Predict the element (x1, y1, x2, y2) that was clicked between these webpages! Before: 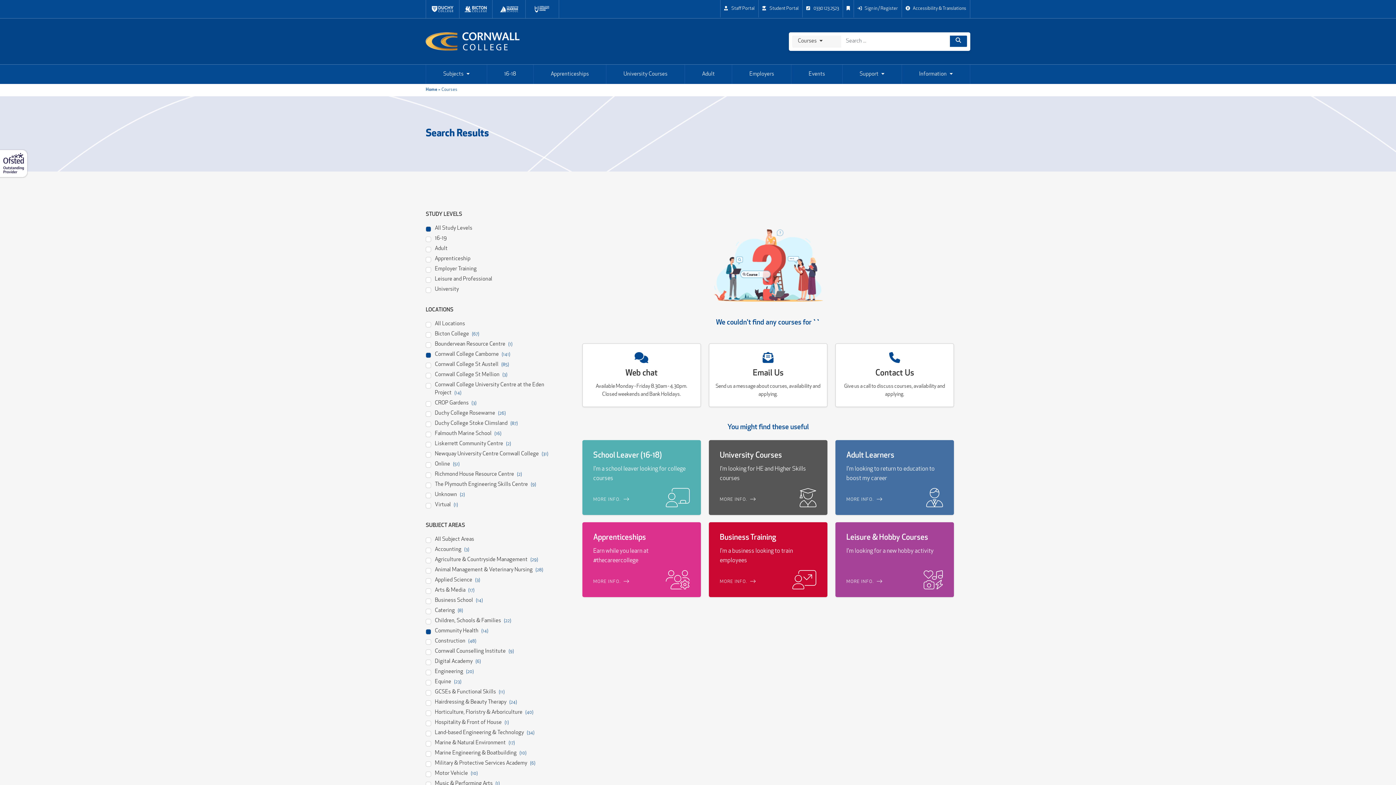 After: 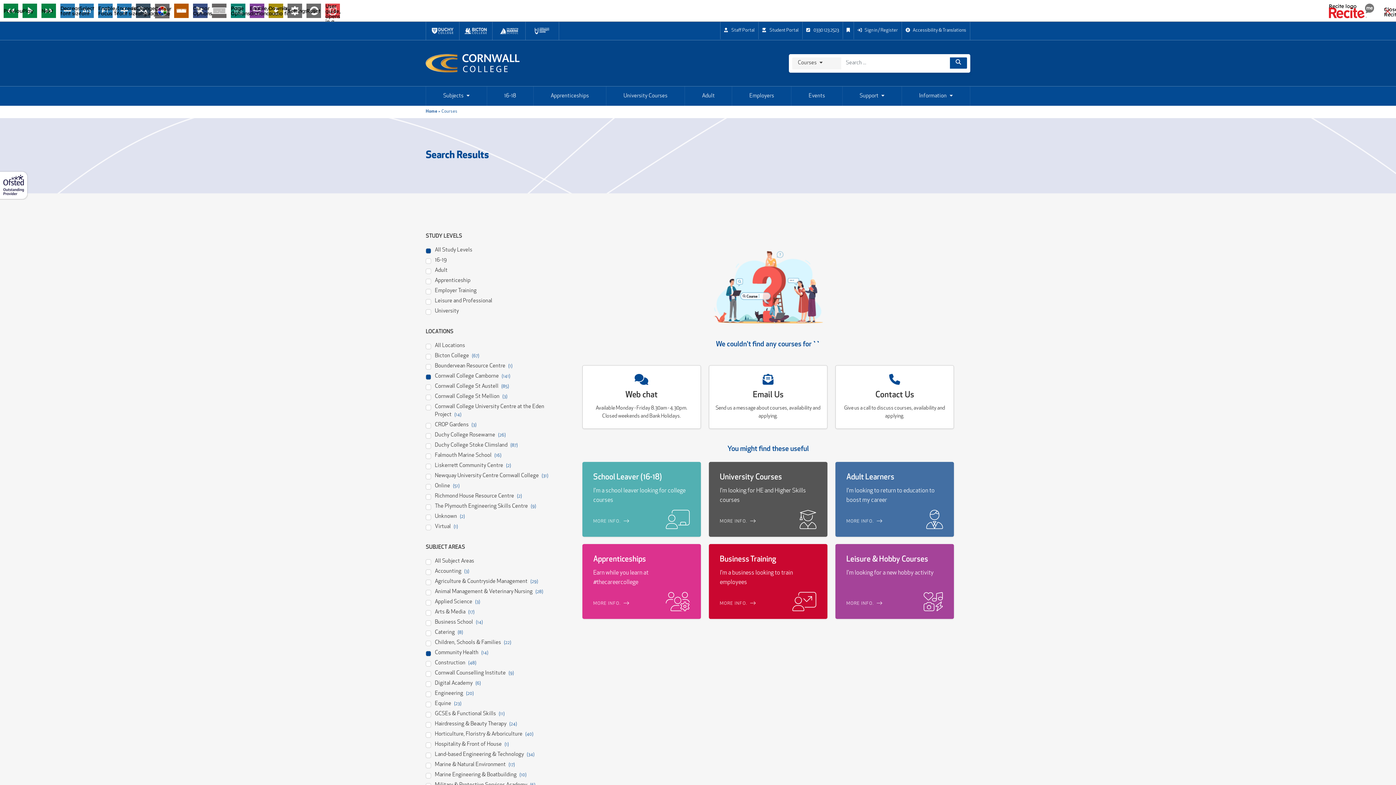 Action: bbox: (901, 0, 970, 17) label: Accessibility & Translations